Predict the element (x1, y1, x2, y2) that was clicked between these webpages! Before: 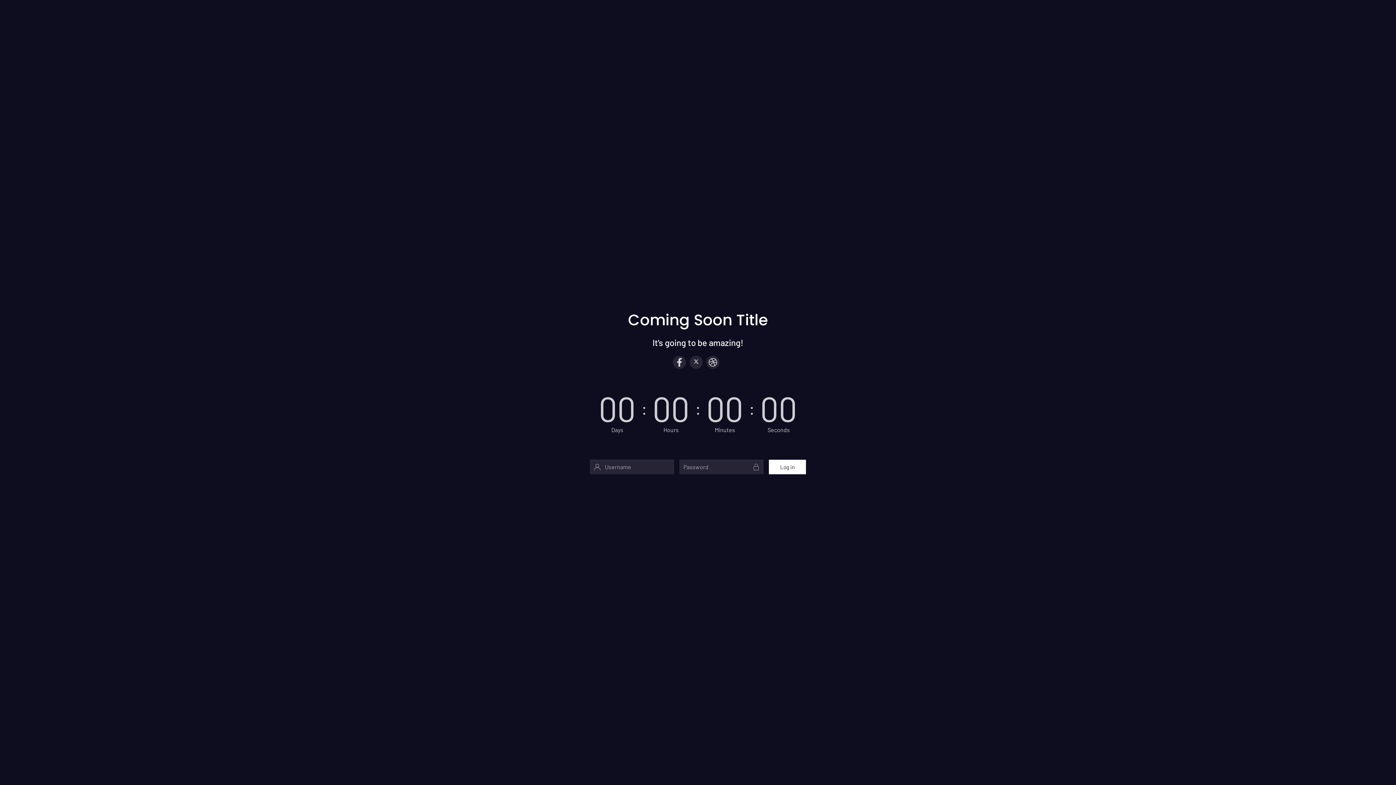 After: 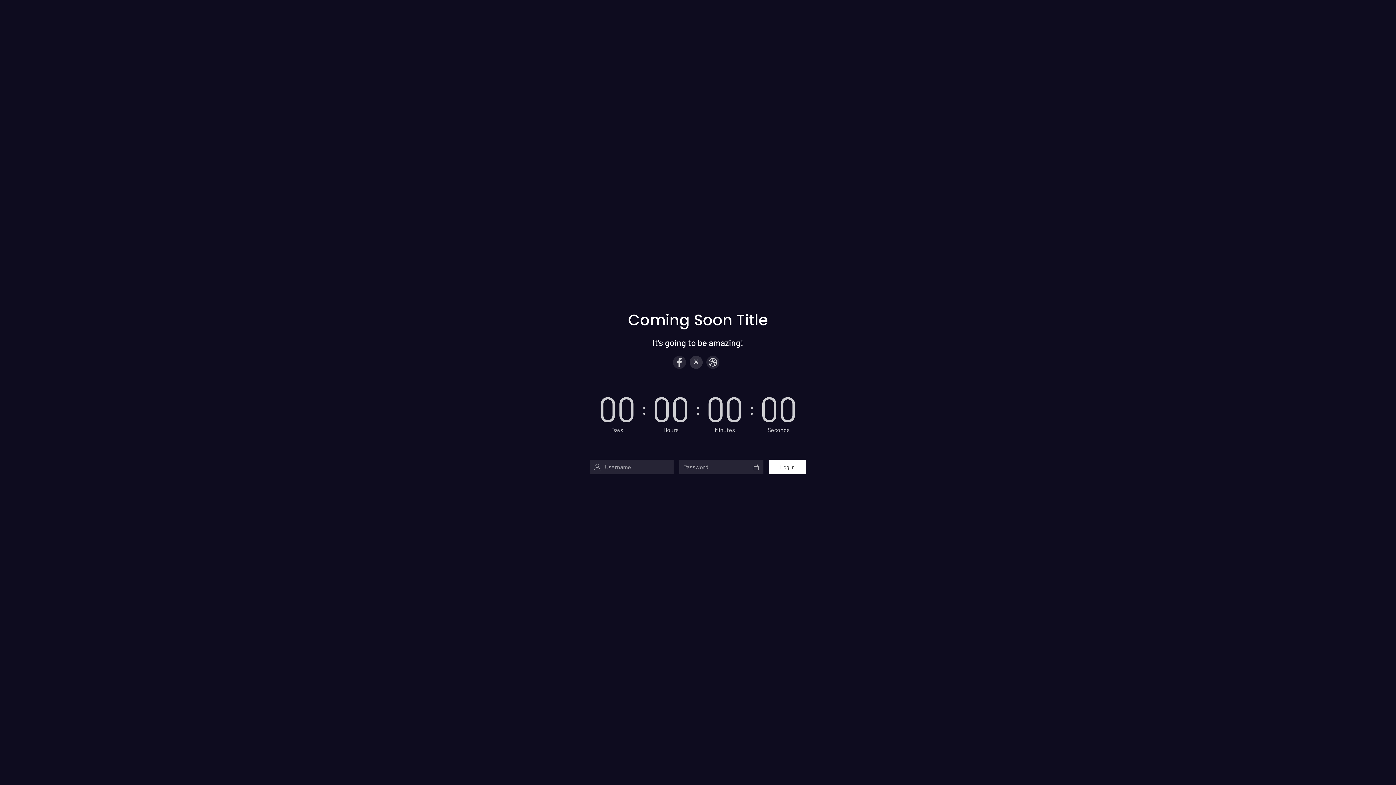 Action: bbox: (689, 355, 702, 368)